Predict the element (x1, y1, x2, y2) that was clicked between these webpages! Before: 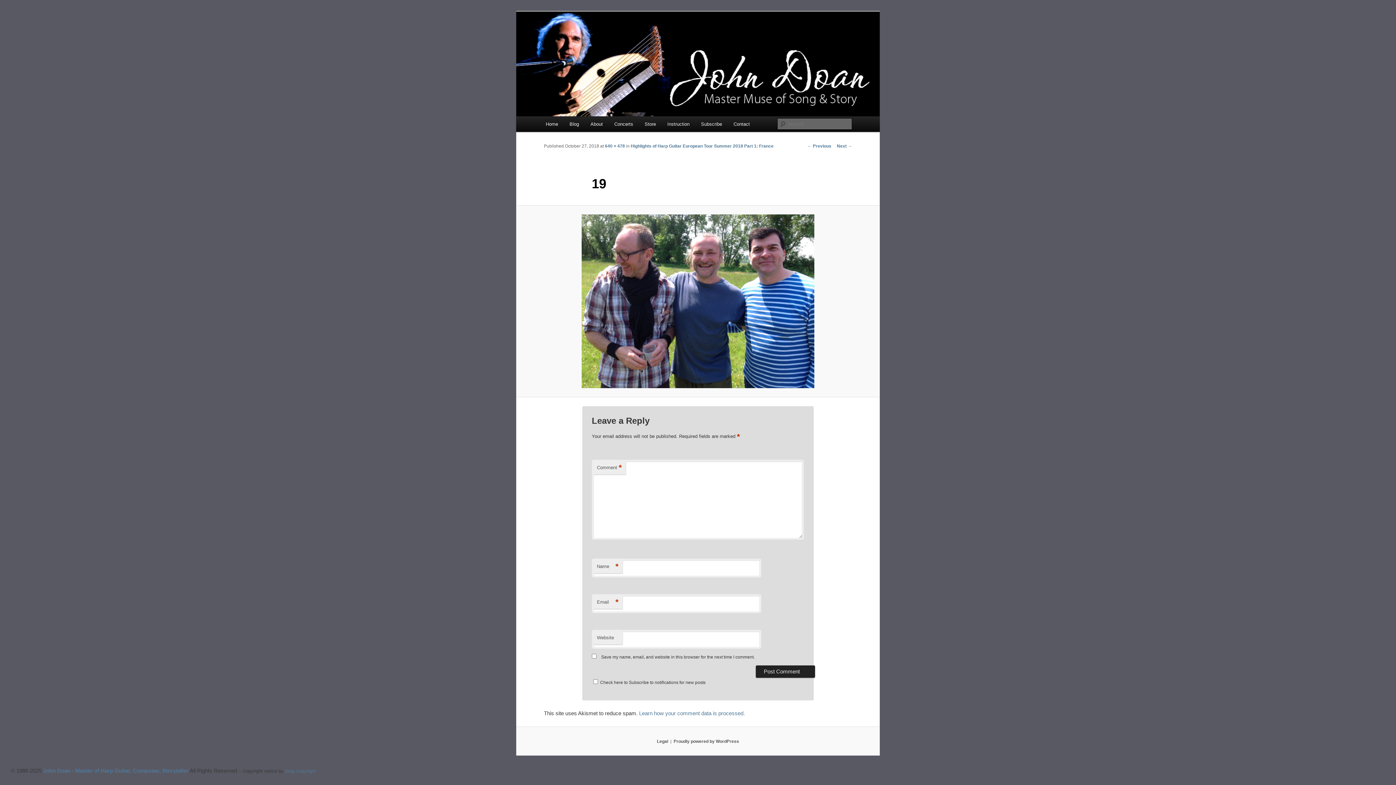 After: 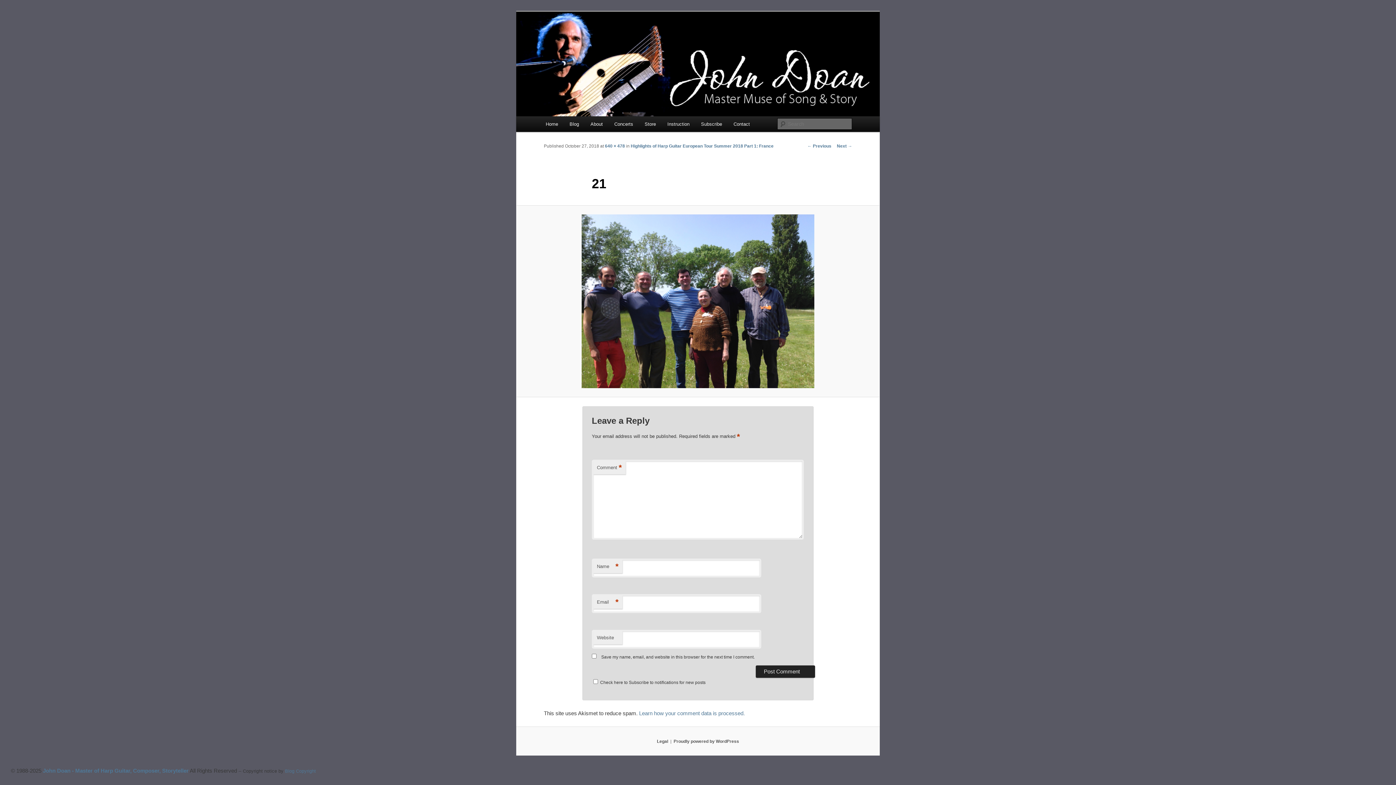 Action: label: Next → bbox: (837, 143, 852, 148)